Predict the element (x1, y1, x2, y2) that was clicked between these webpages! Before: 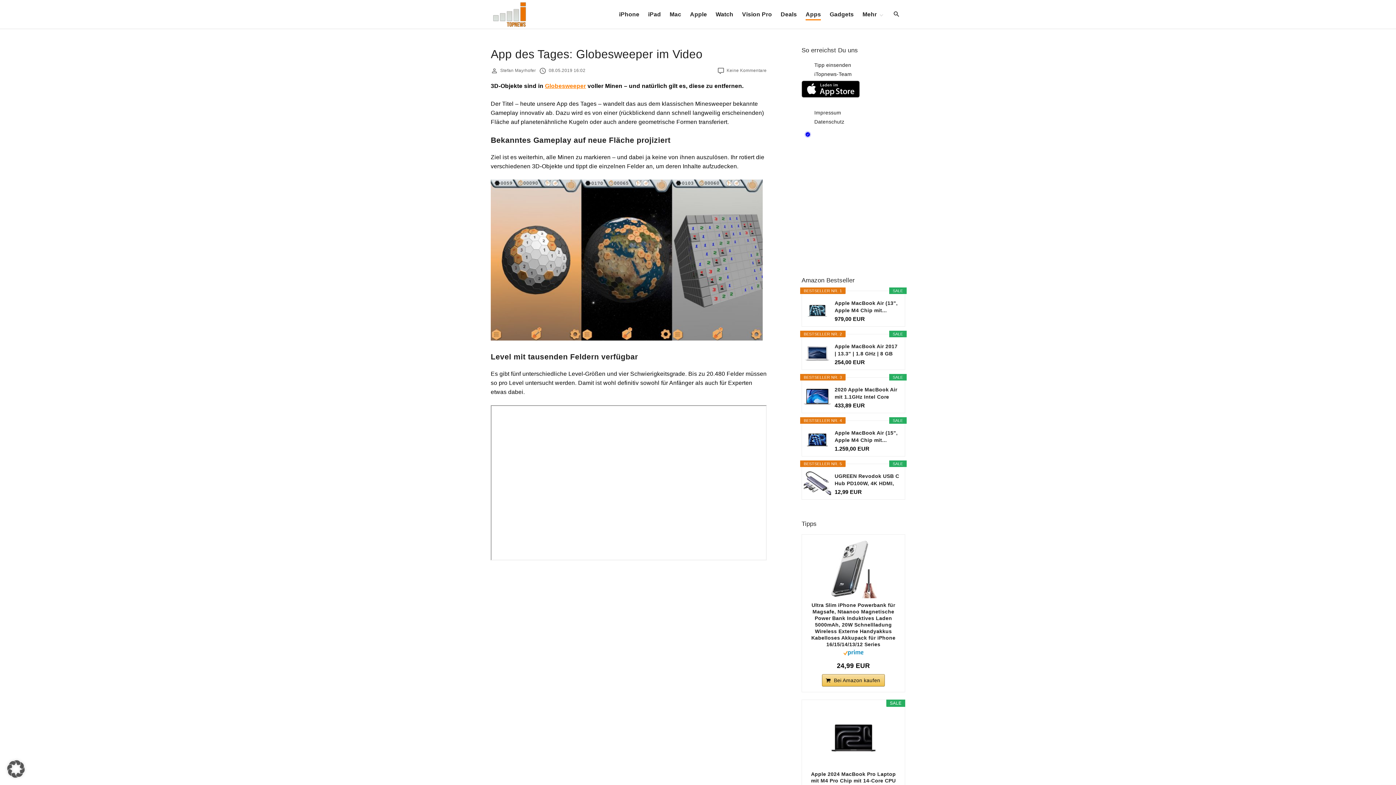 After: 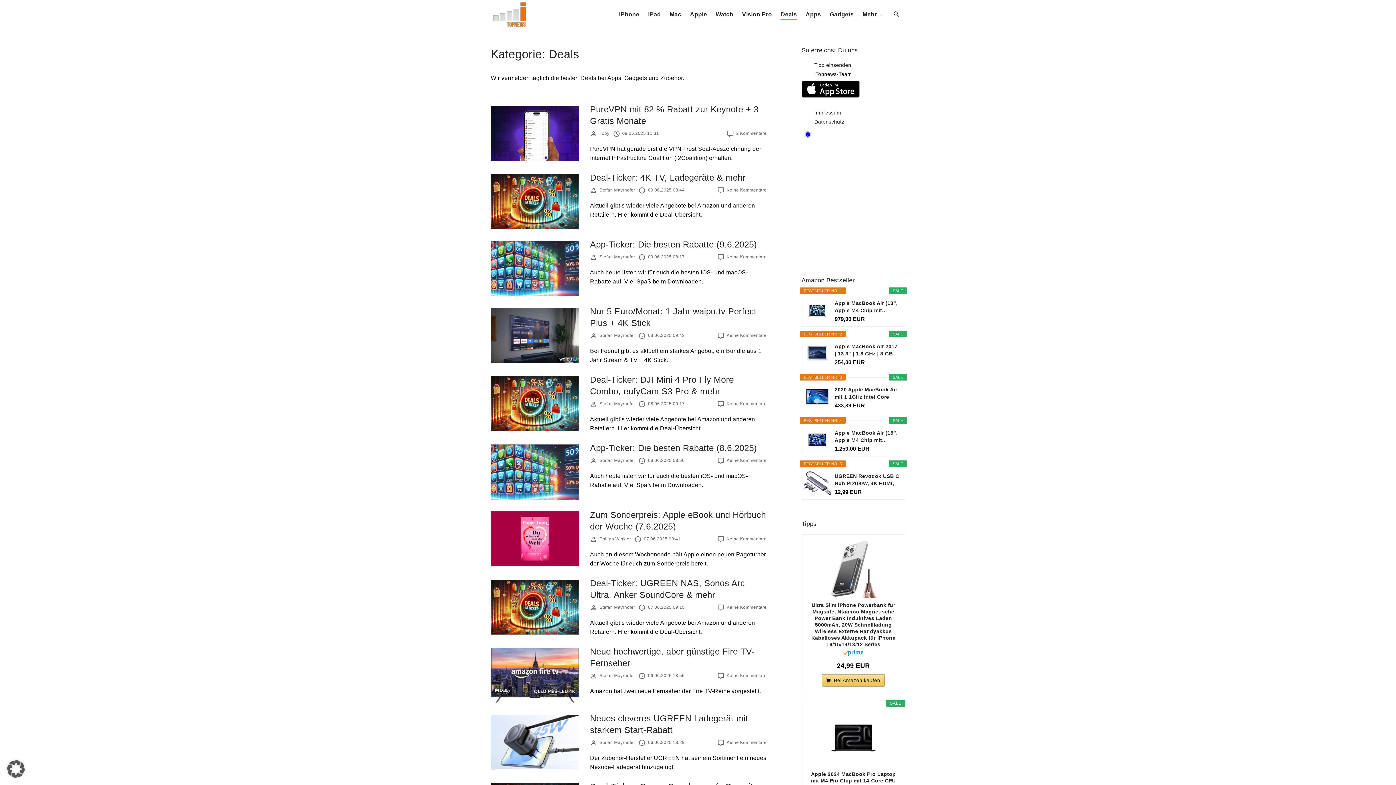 Action: label: Deals bbox: (780, 8, 797, 20)